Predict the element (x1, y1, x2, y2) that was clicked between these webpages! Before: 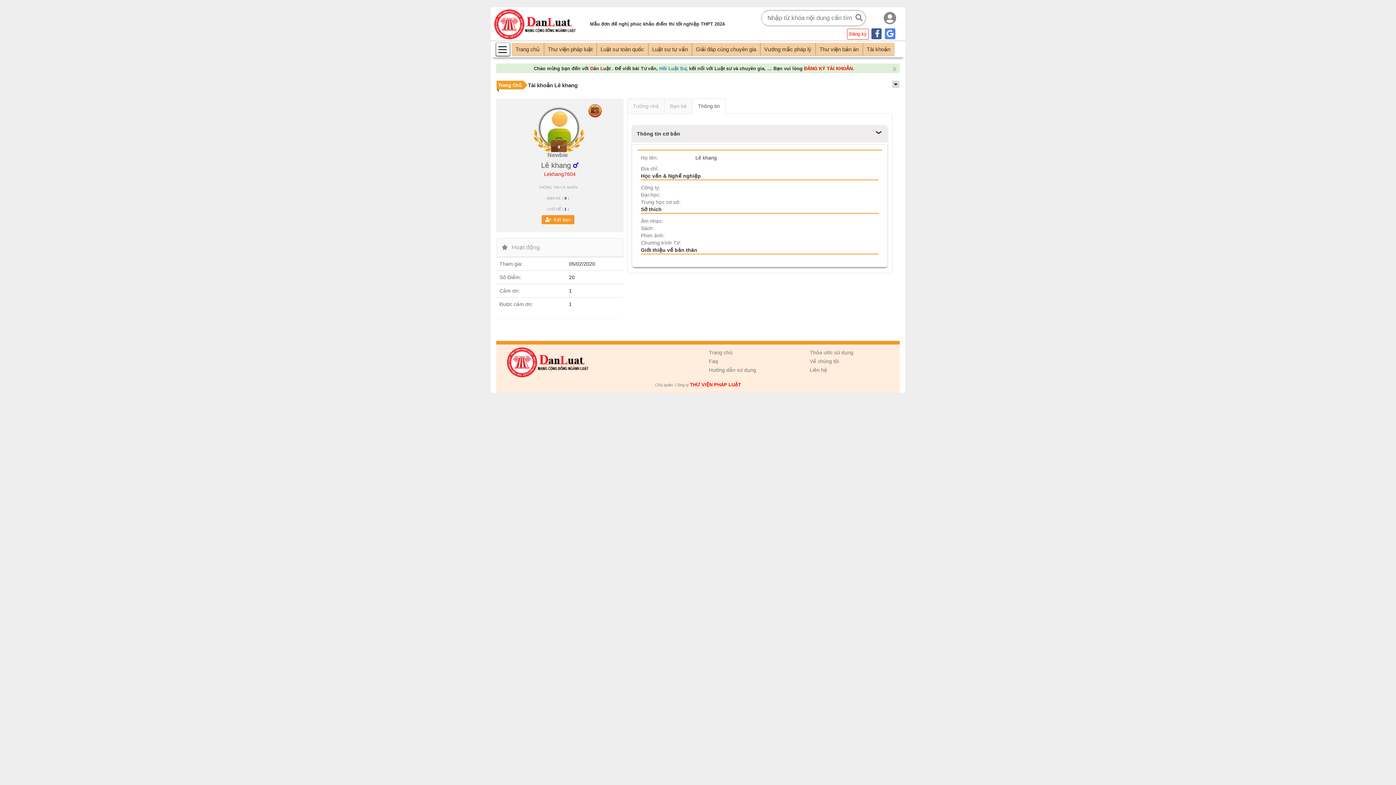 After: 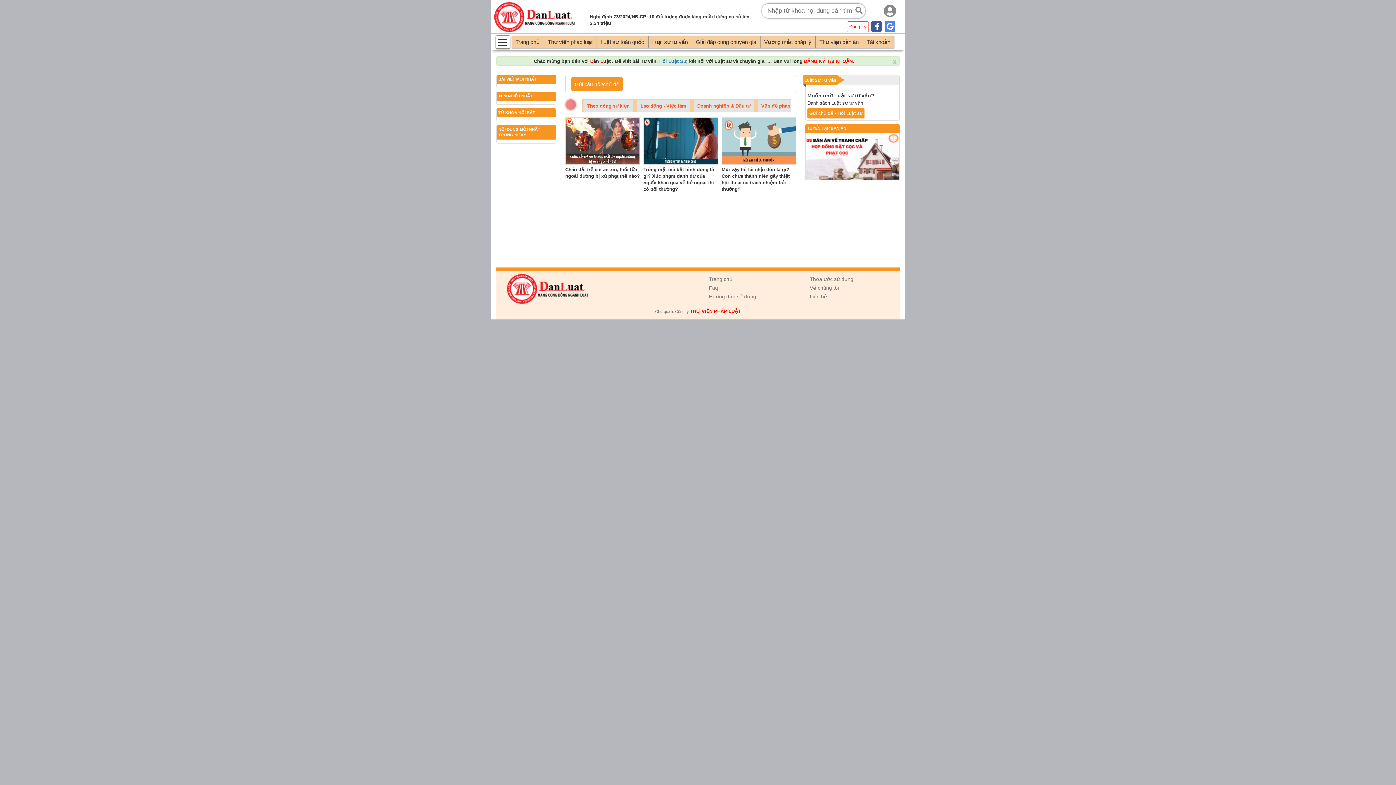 Action: bbox: (489, 13, 582, 47)